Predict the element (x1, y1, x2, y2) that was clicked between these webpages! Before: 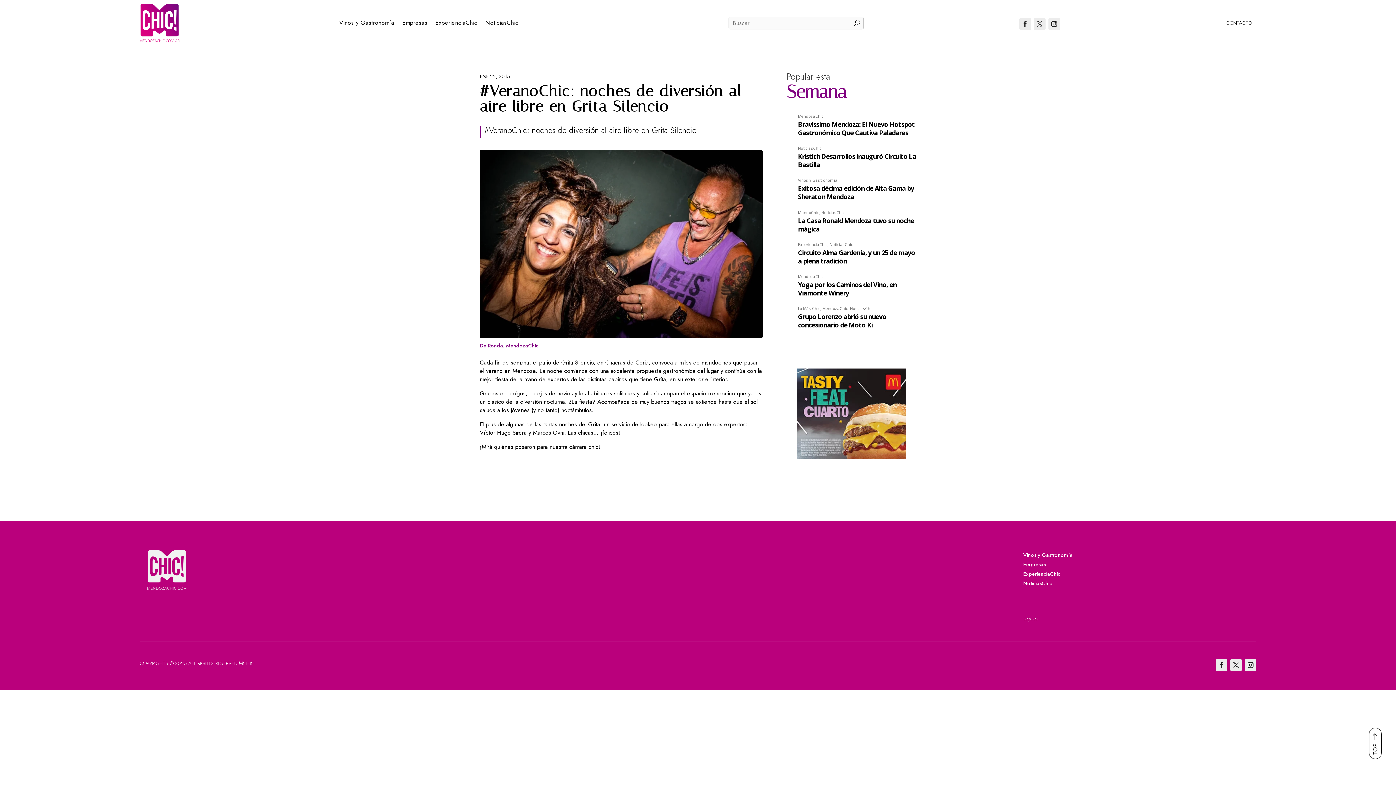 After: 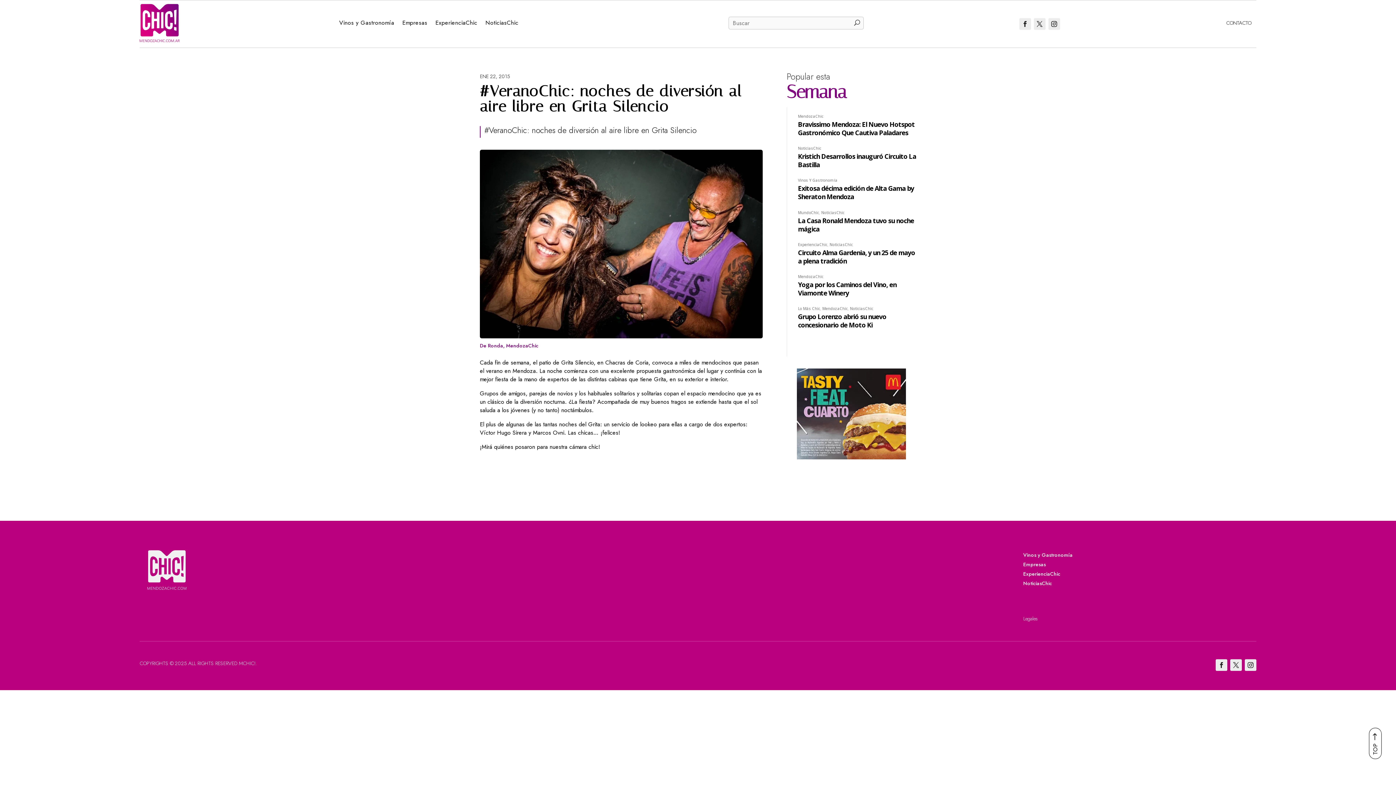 Action: label: Legales bbox: (1023, 615, 1038, 622)